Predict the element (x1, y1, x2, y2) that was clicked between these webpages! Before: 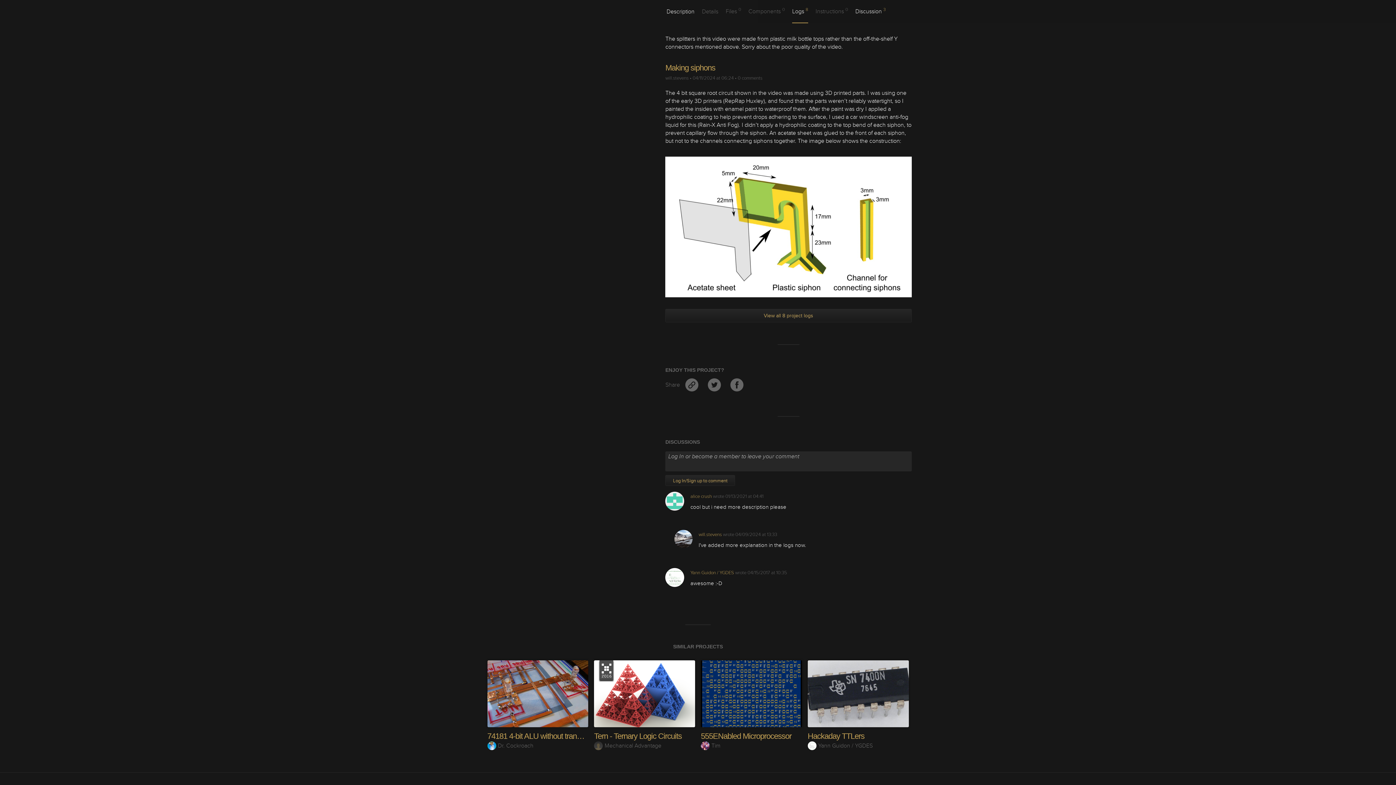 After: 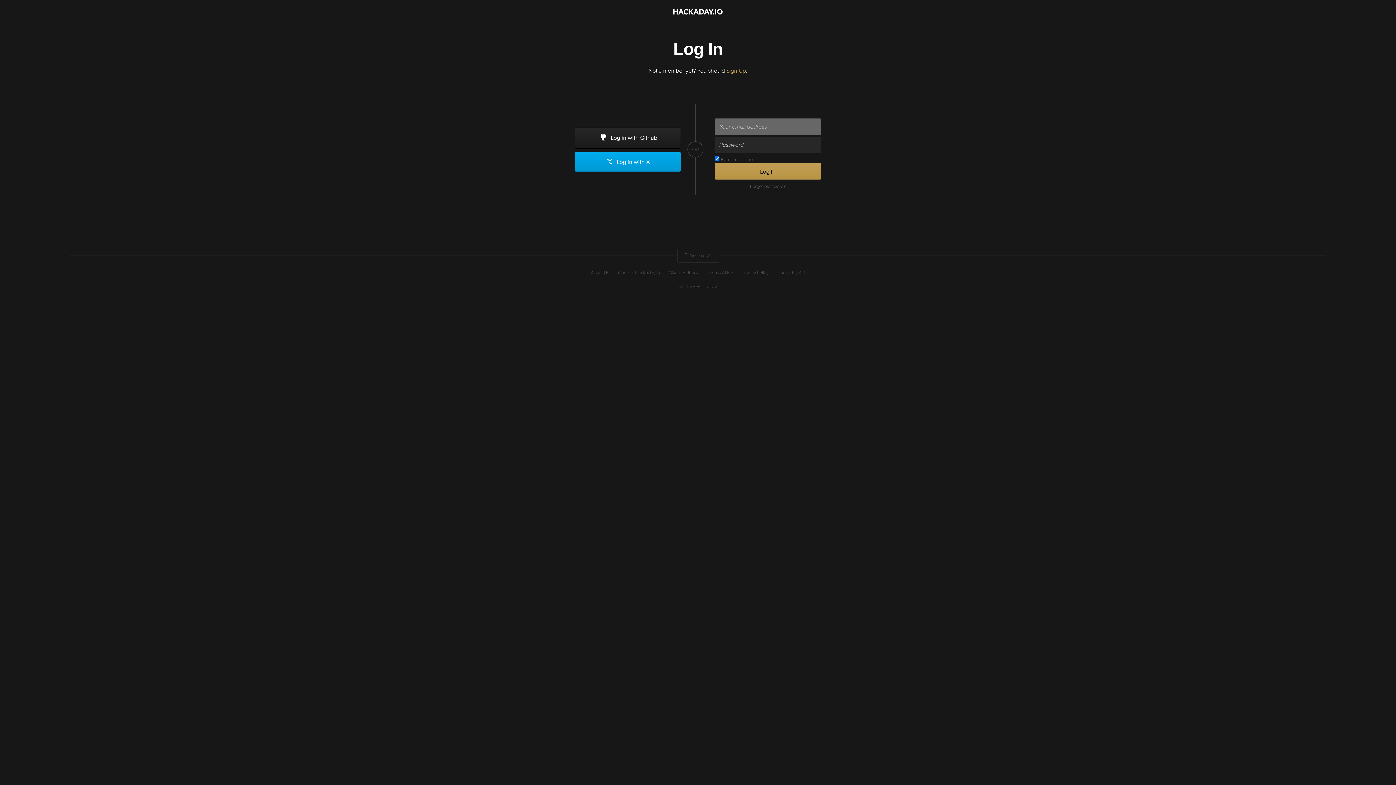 Action: label: will.stevens bbox: (698, 532, 722, 537)